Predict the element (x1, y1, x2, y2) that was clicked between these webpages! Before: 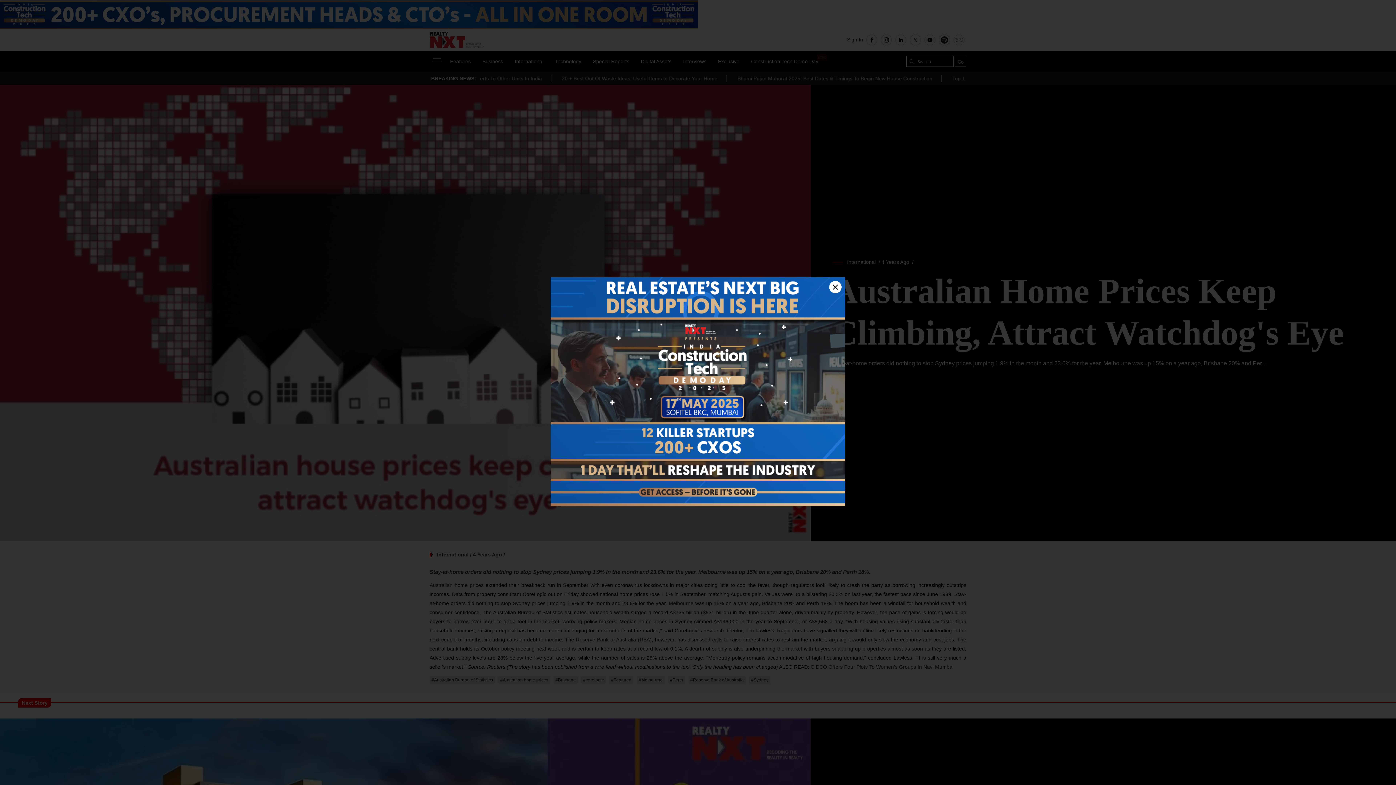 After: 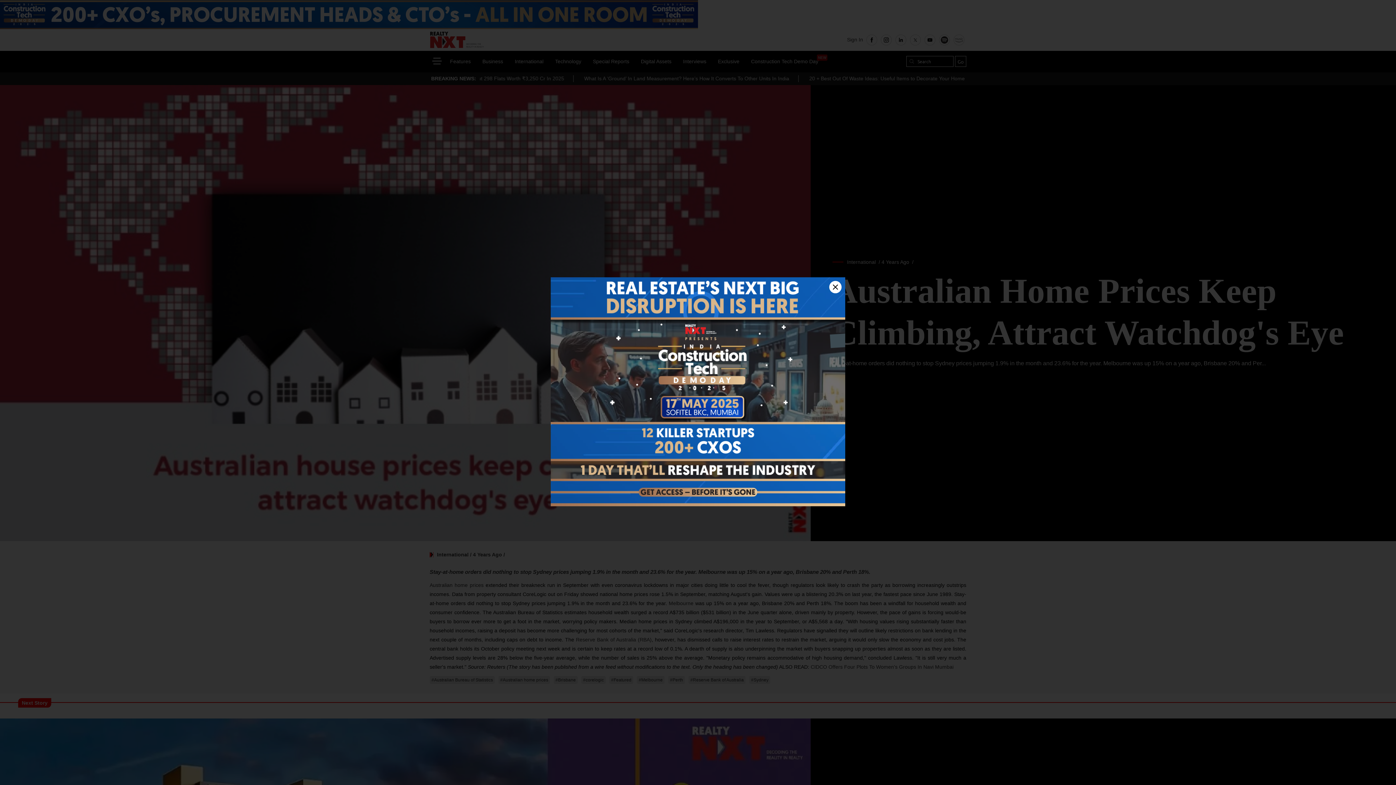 Action: bbox: (534, 277, 861, 508)